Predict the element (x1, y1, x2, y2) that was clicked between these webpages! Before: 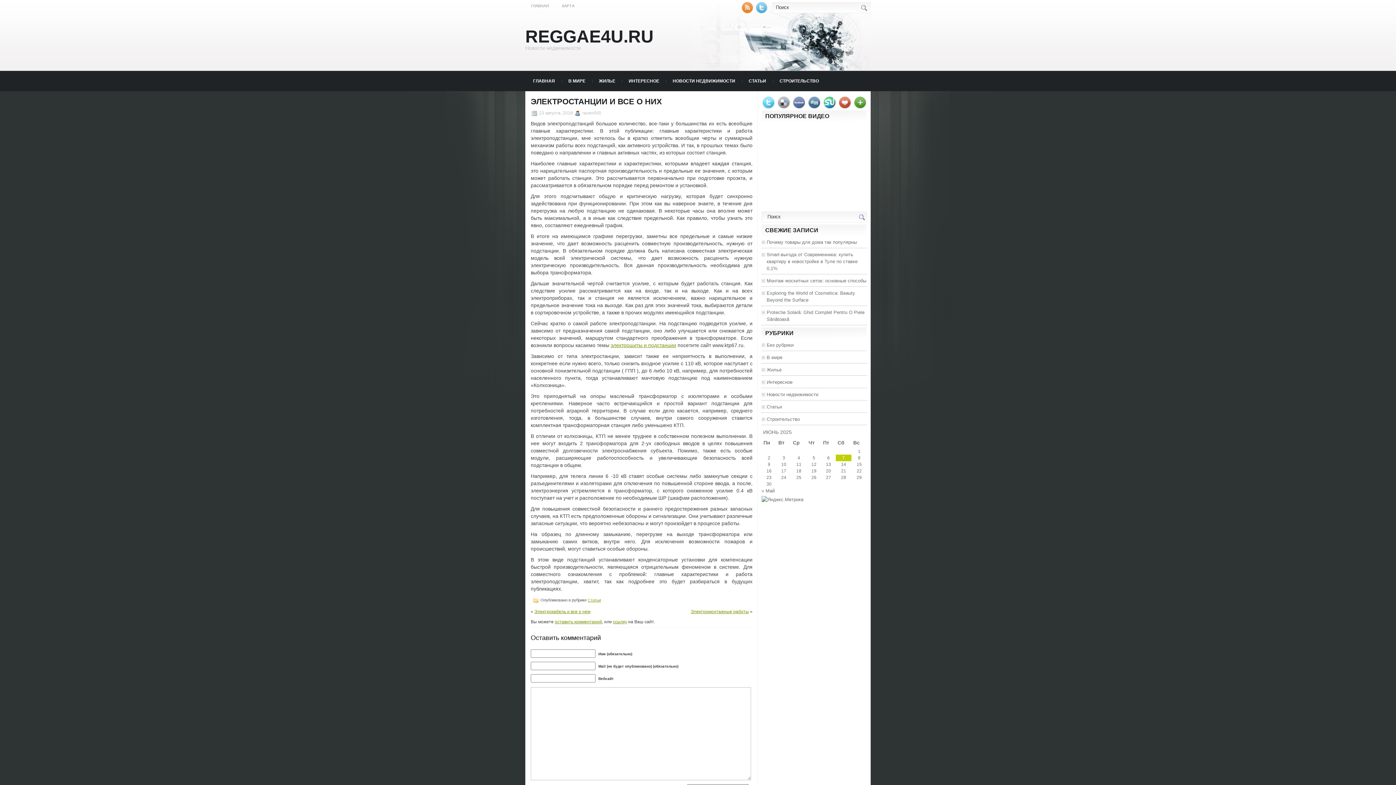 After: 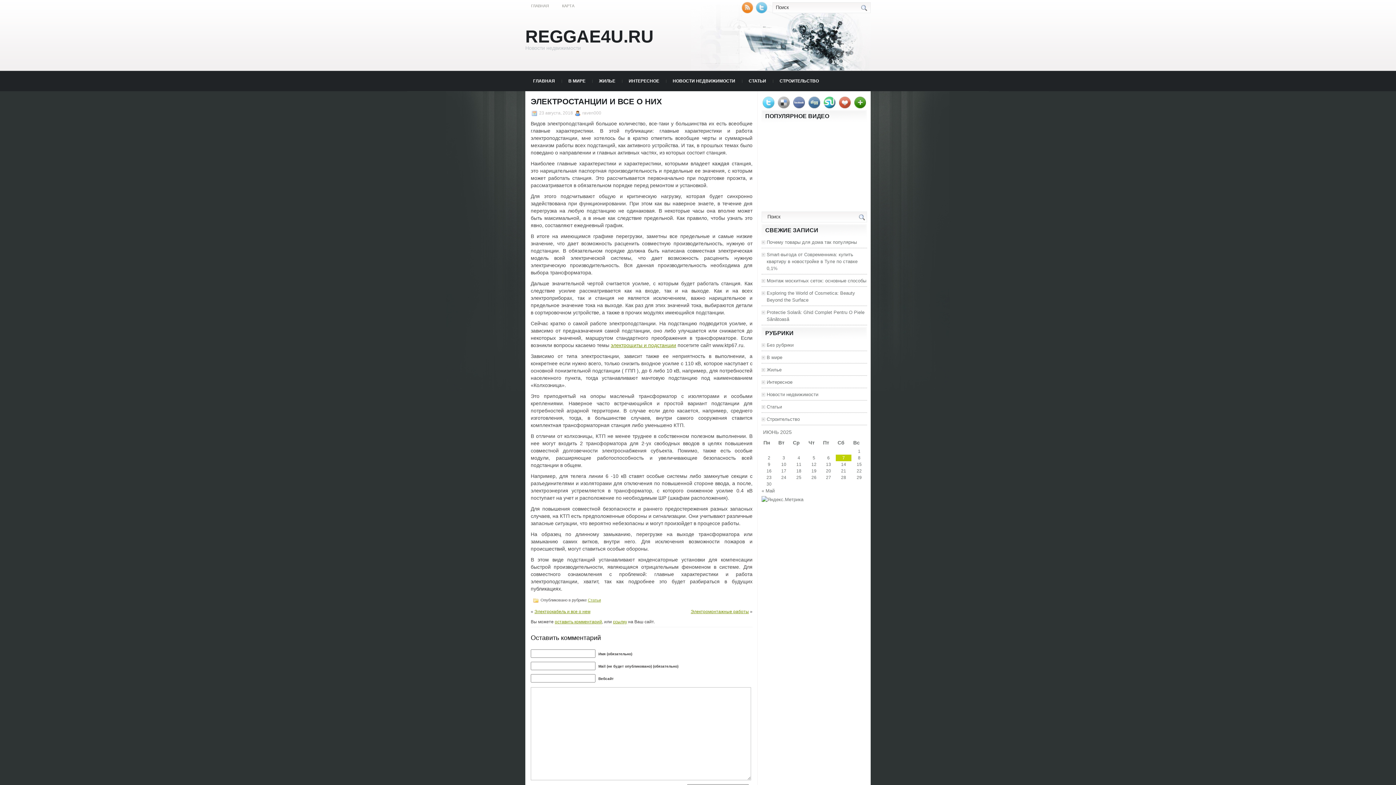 Action: bbox: (854, 104, 866, 109)